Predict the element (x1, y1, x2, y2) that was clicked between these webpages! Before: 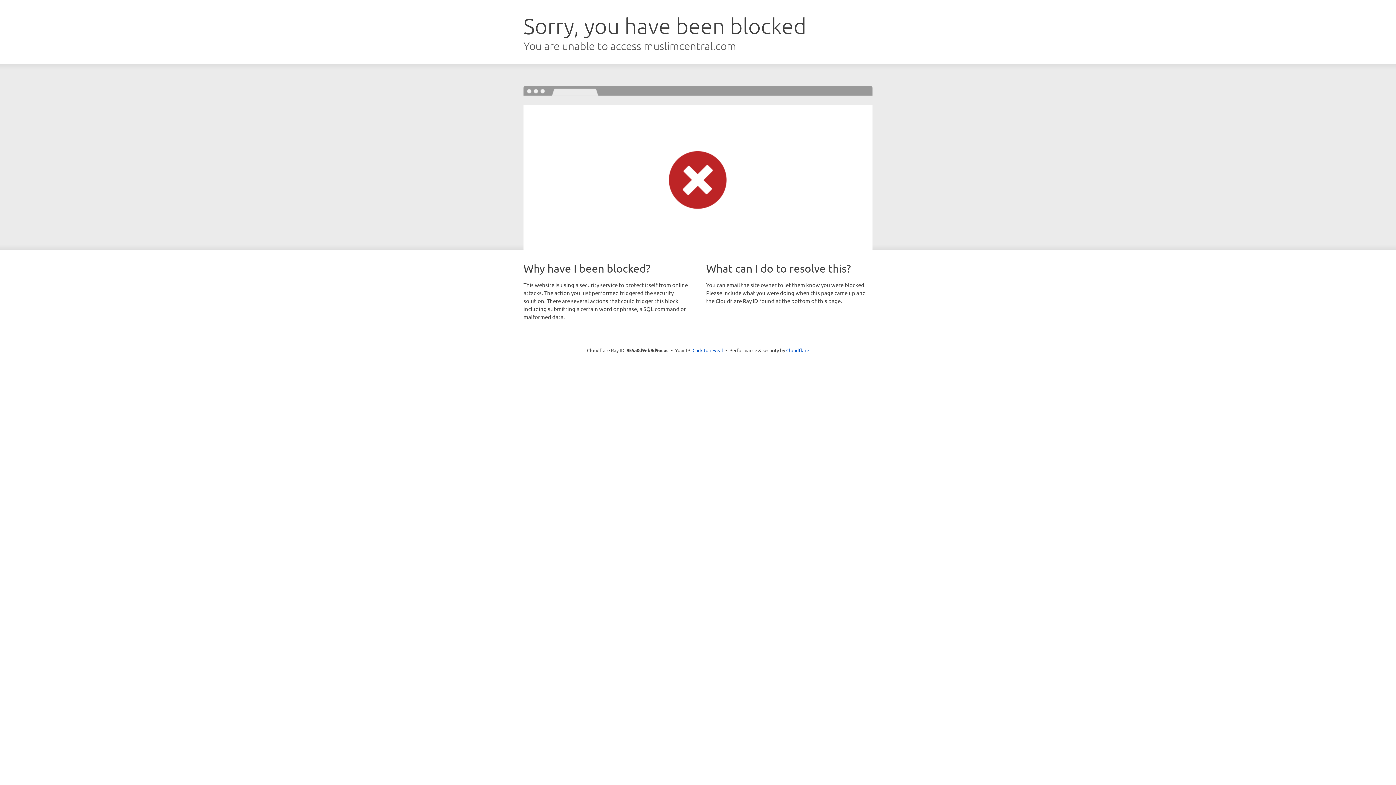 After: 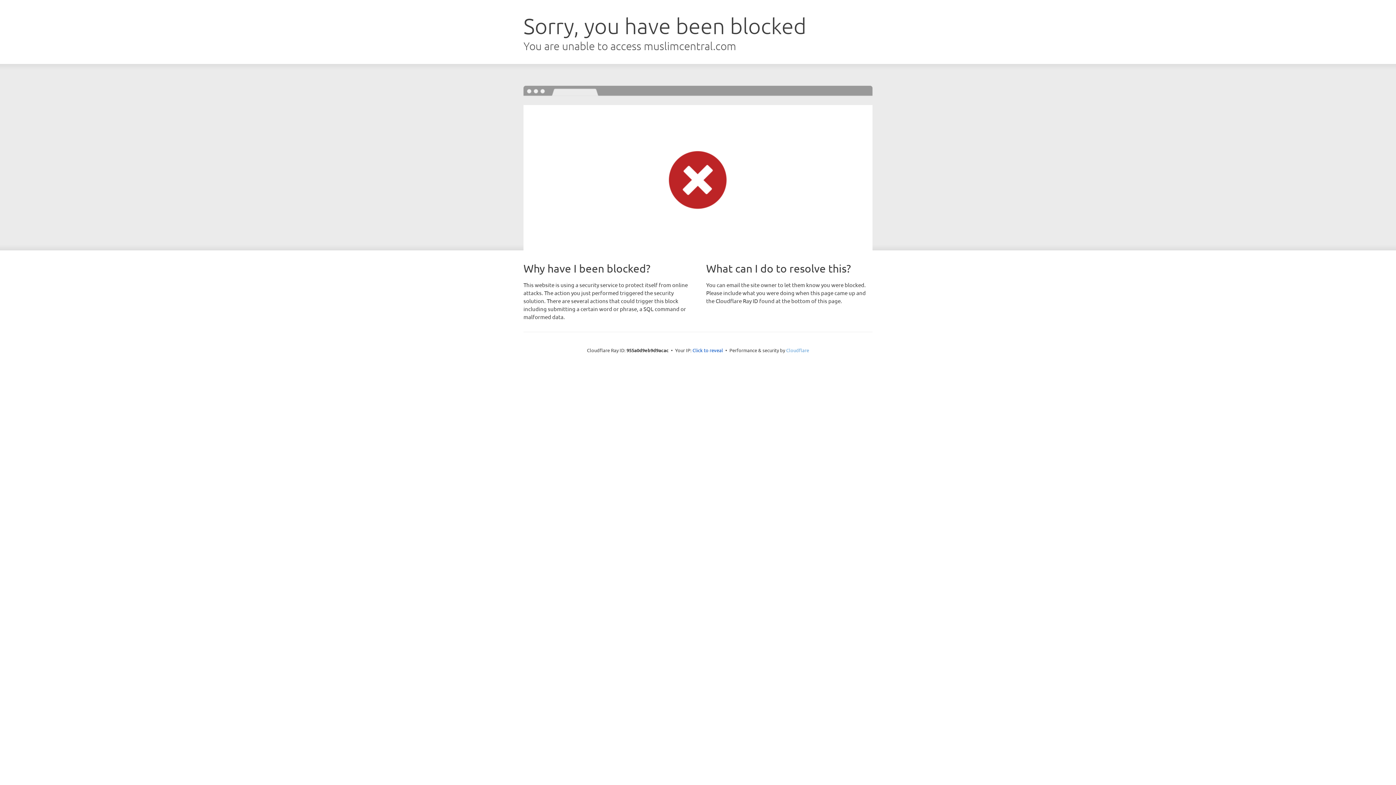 Action: bbox: (786, 347, 809, 353) label: Cloudflare